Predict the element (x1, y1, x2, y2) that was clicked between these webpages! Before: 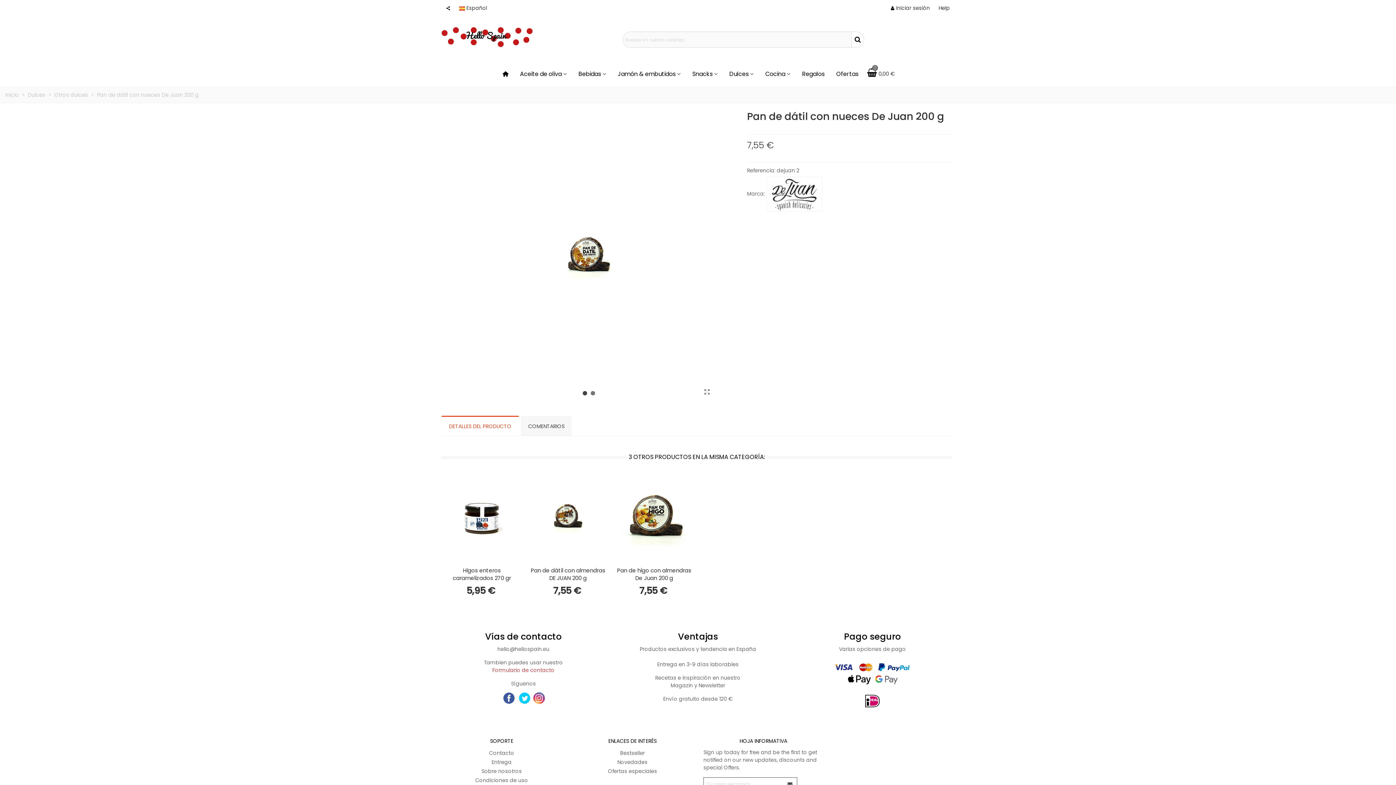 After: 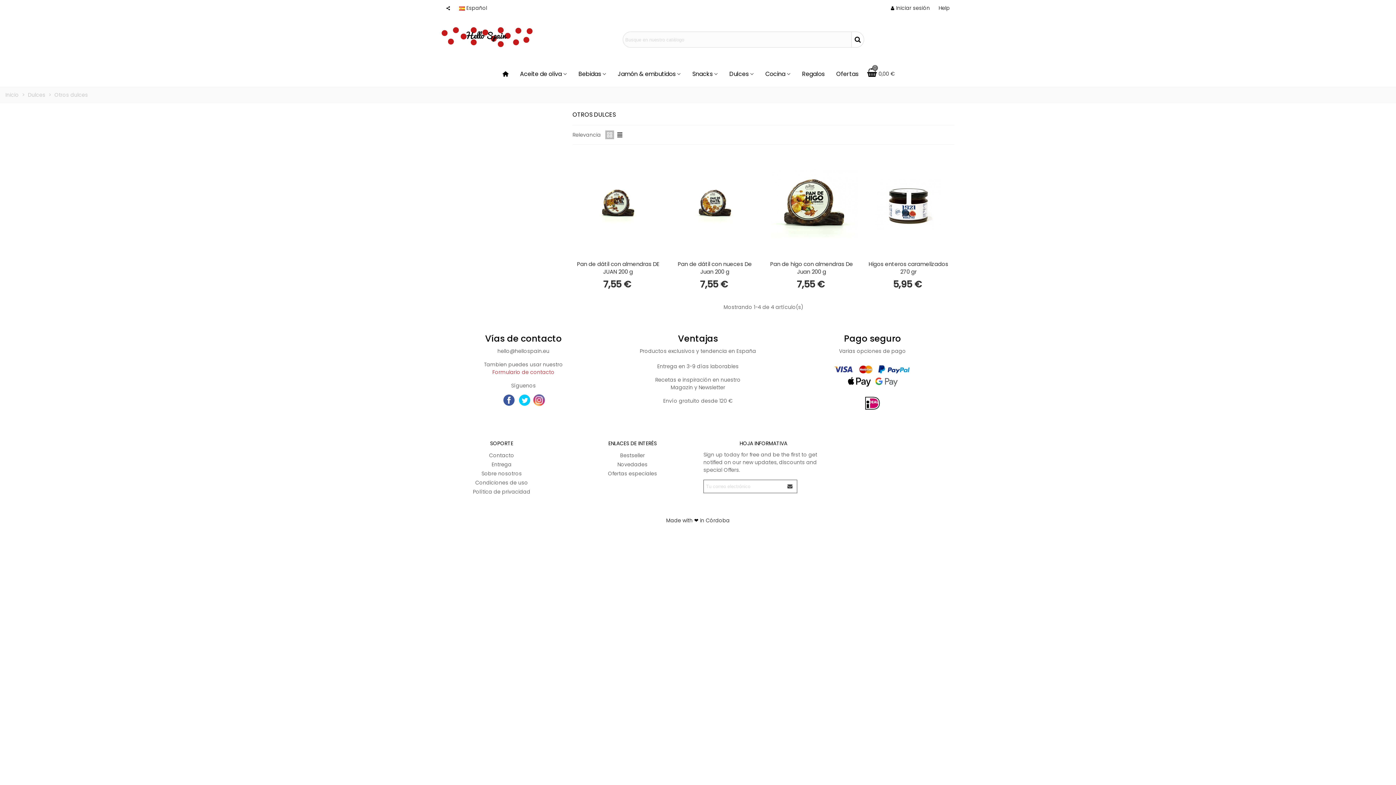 Action: label: Otros dulces  bbox: (54, 91, 89, 98)